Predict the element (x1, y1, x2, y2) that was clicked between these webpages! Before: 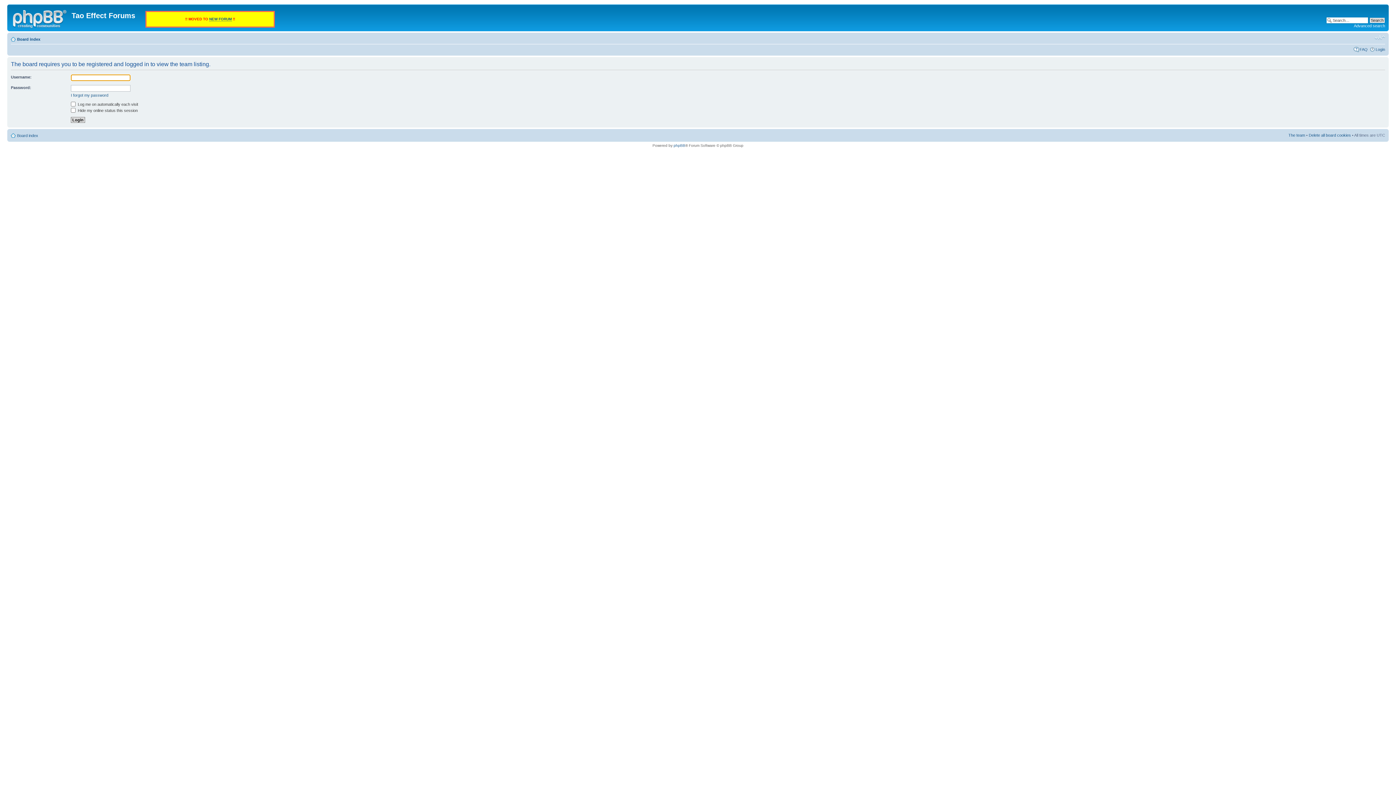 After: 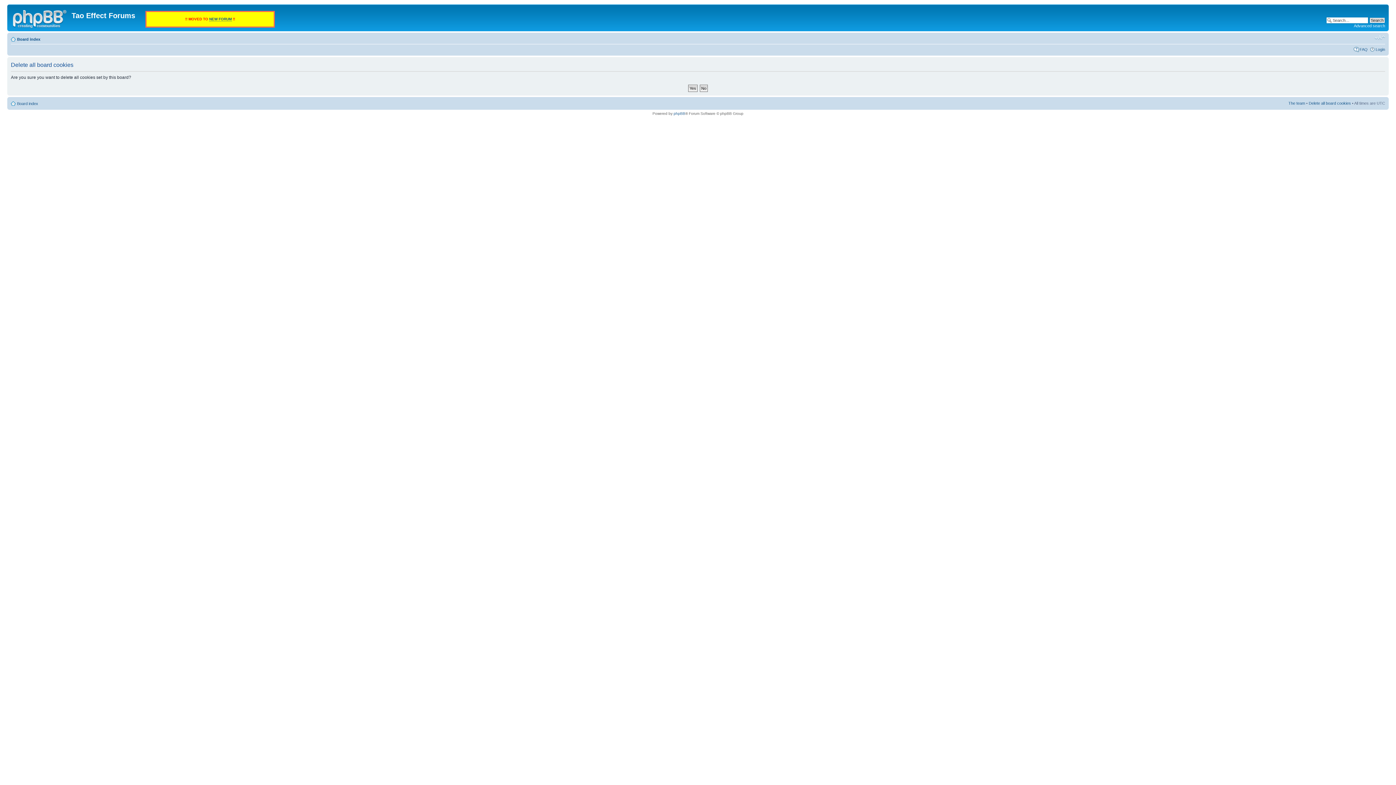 Action: bbox: (1309, 133, 1351, 137) label: Delete all board cookies